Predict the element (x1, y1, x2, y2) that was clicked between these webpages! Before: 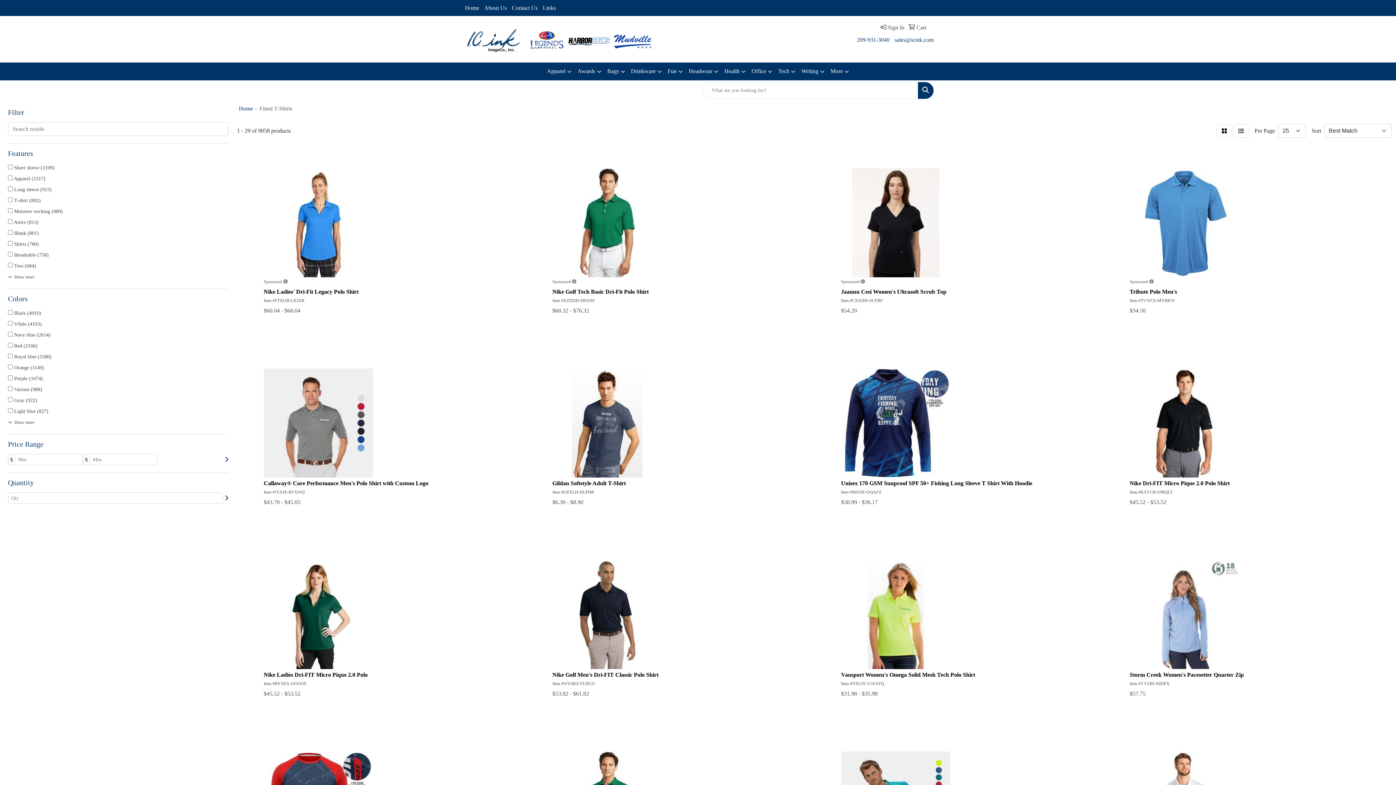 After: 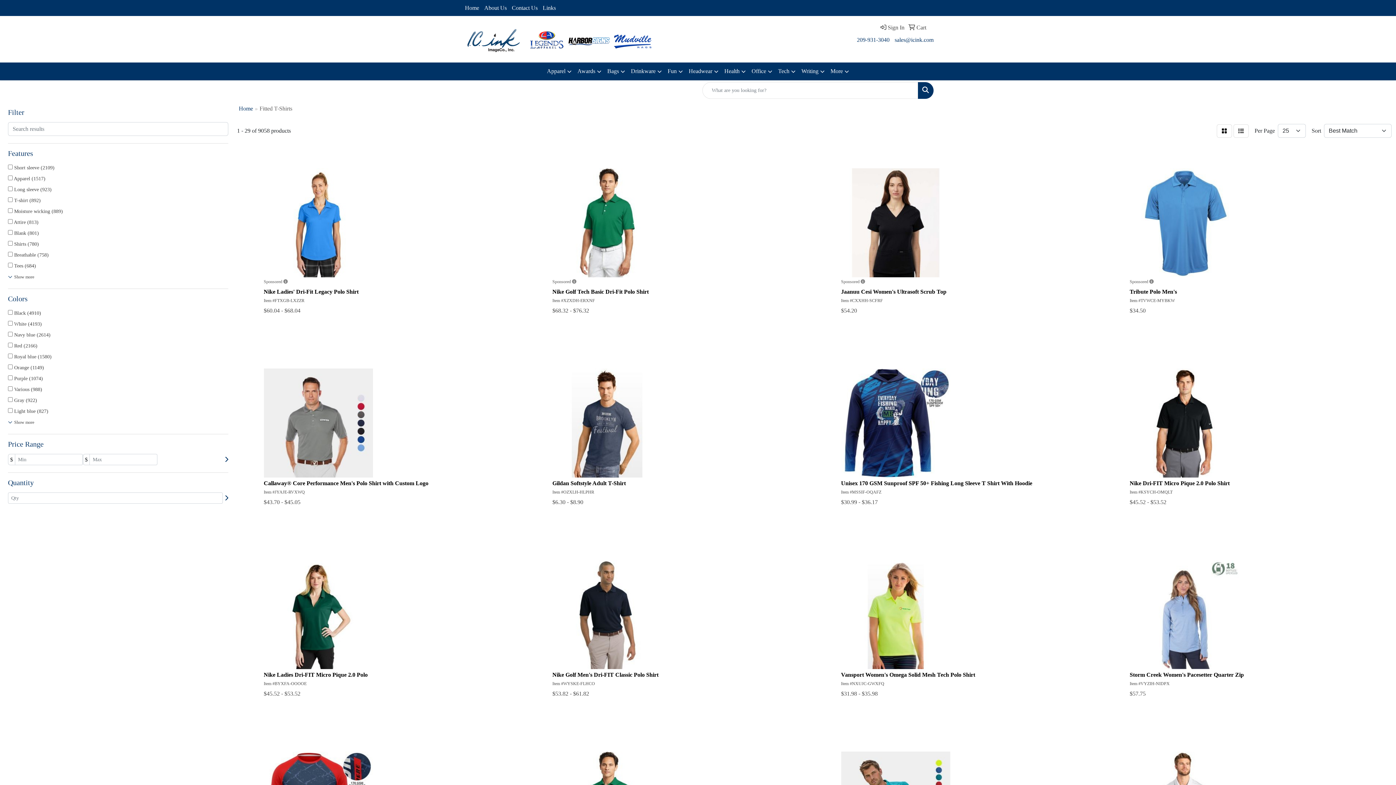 Action: bbox: (894, 36, 933, 42) label: sales@icink.com